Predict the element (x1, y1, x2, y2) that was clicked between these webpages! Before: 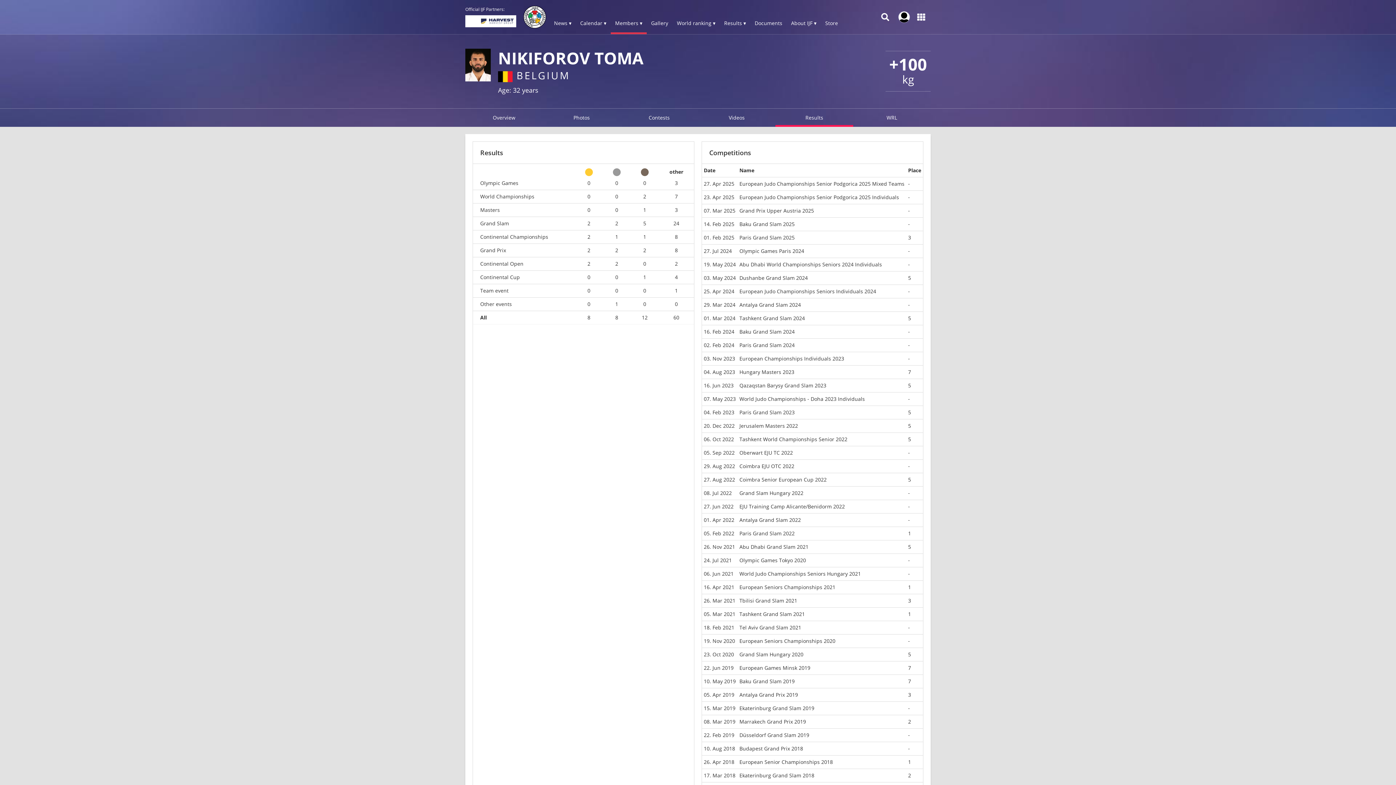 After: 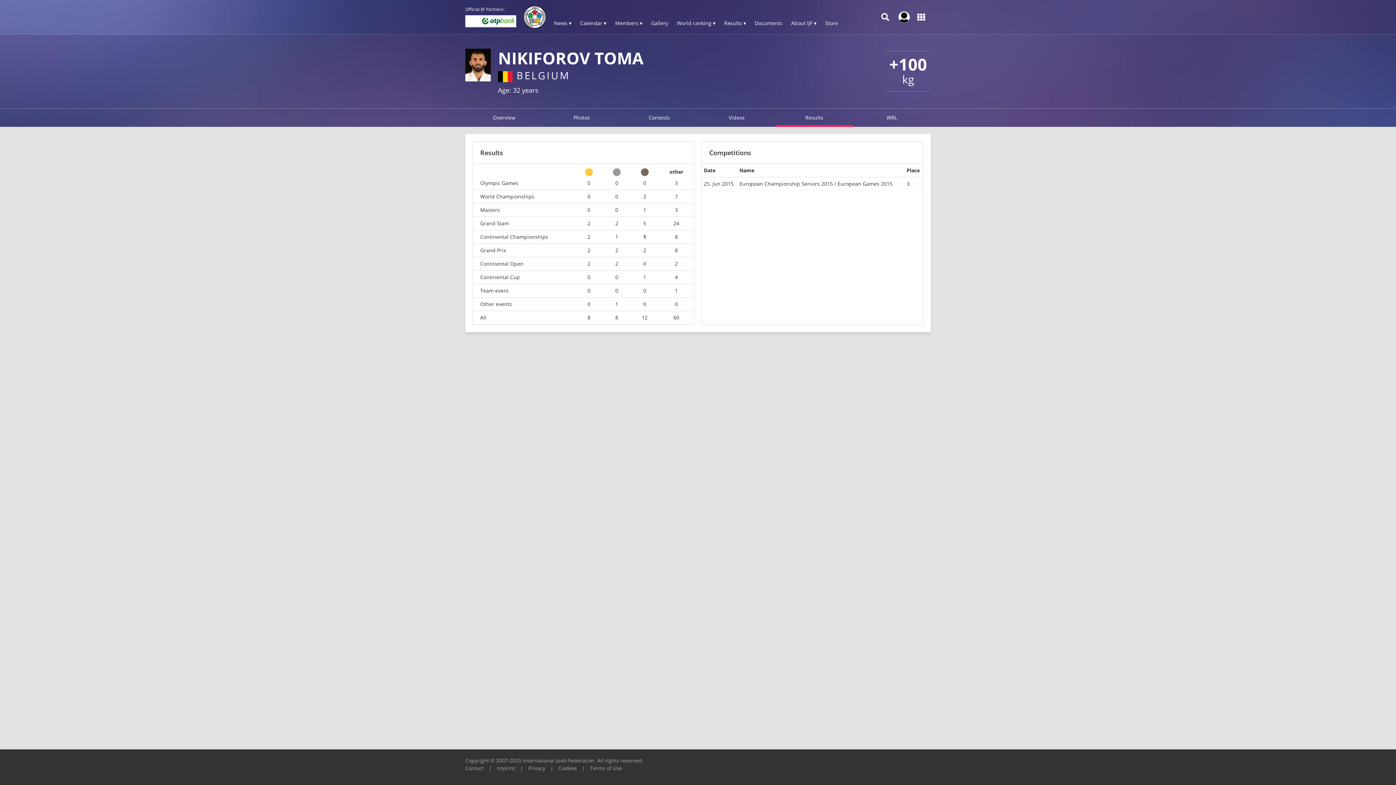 Action: label: 1 bbox: (638, 234, 651, 239)